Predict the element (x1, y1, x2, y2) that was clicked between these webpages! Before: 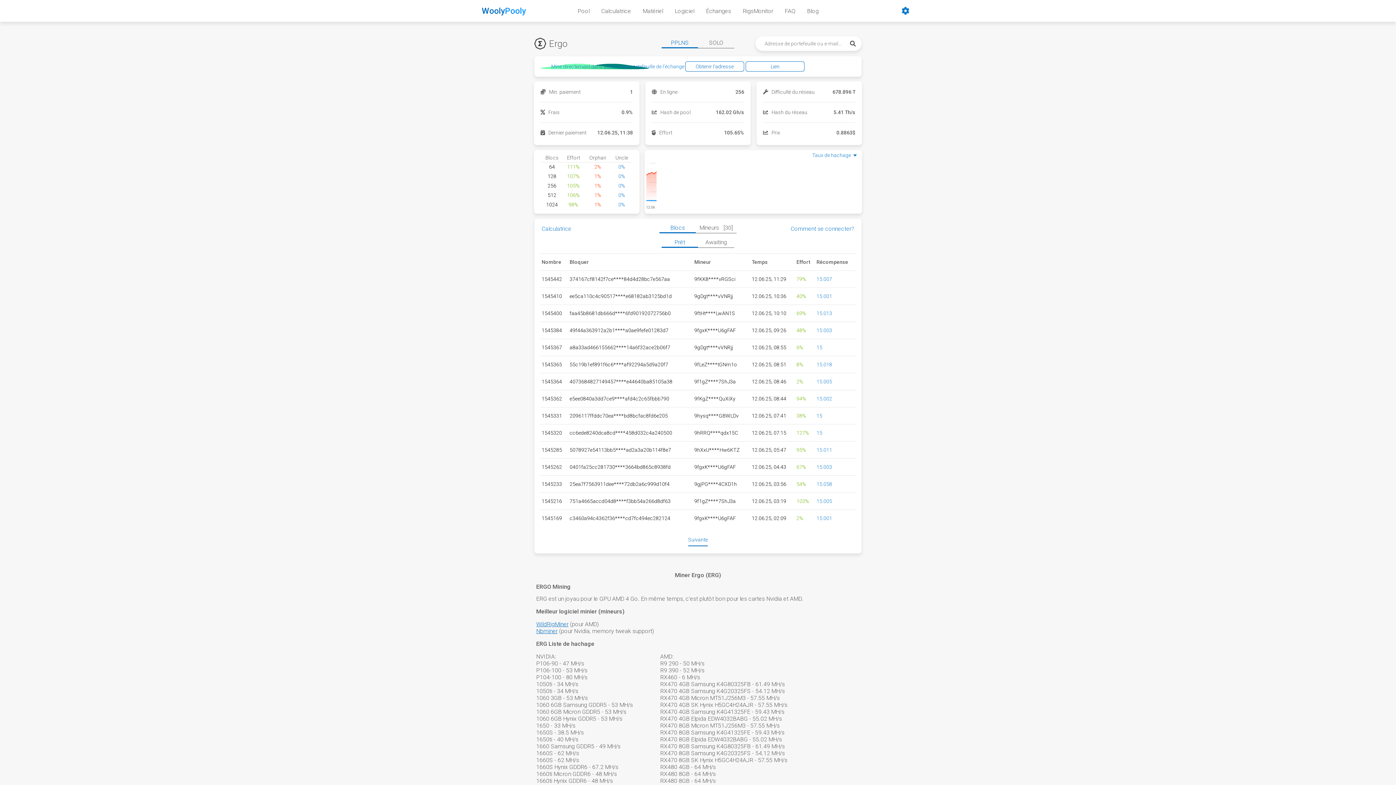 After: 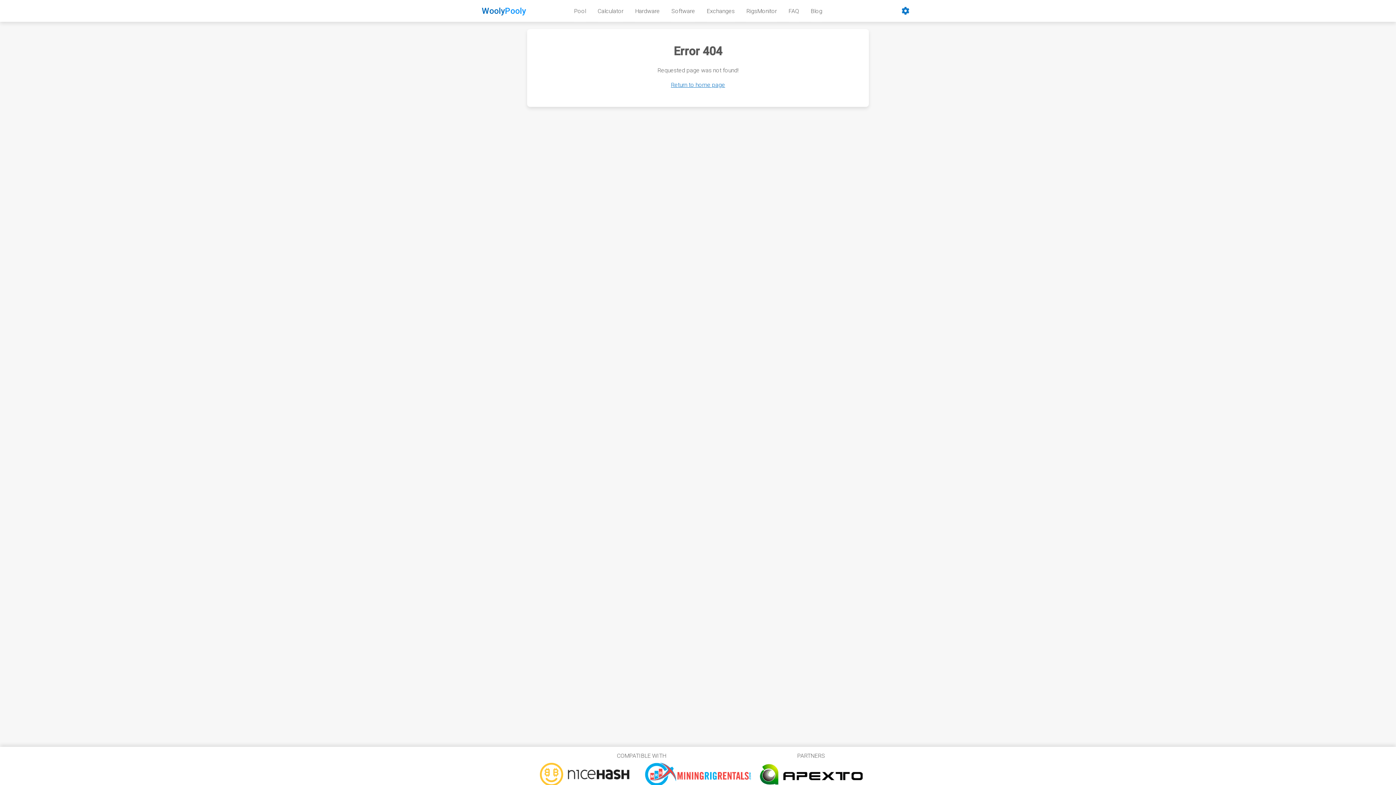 Action: bbox: (541, 225, 571, 232) label: Calculatrice